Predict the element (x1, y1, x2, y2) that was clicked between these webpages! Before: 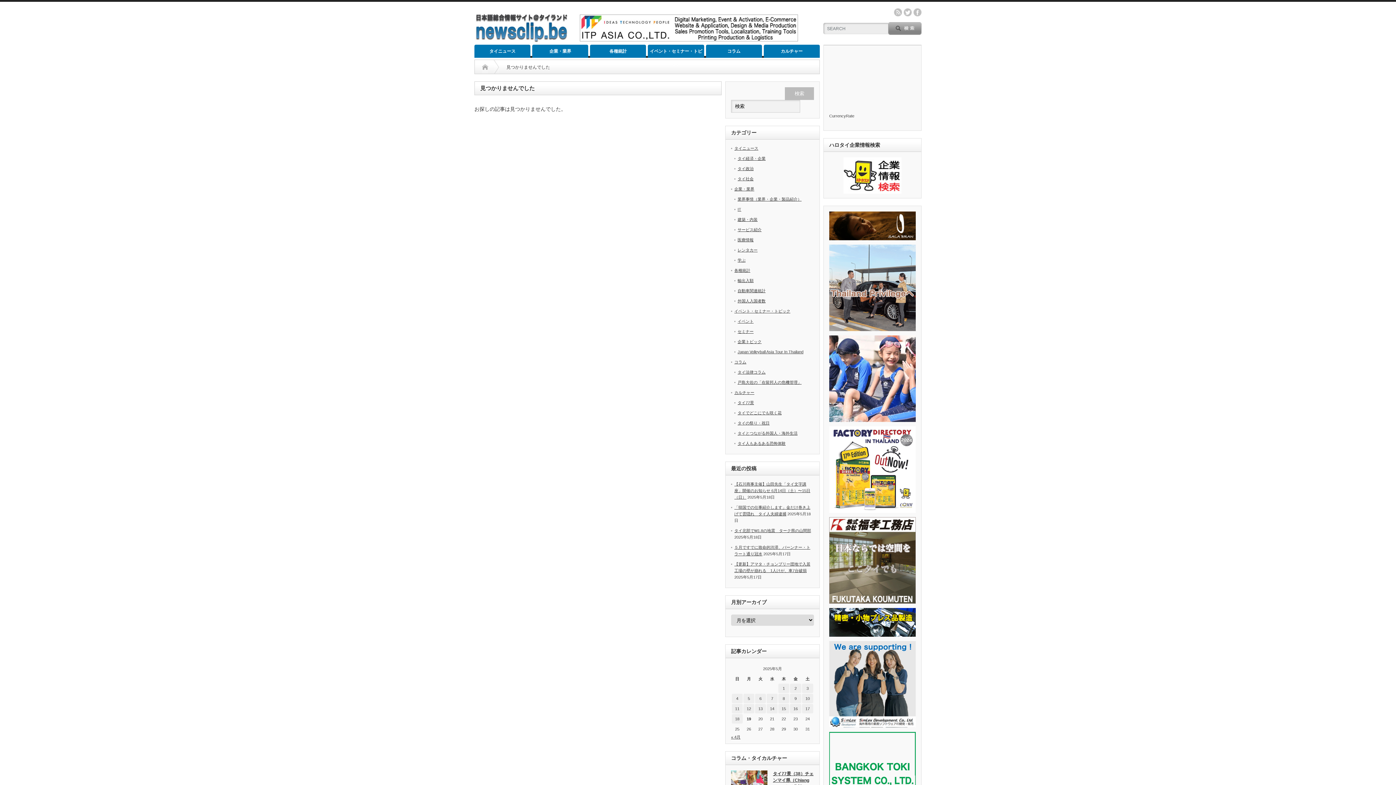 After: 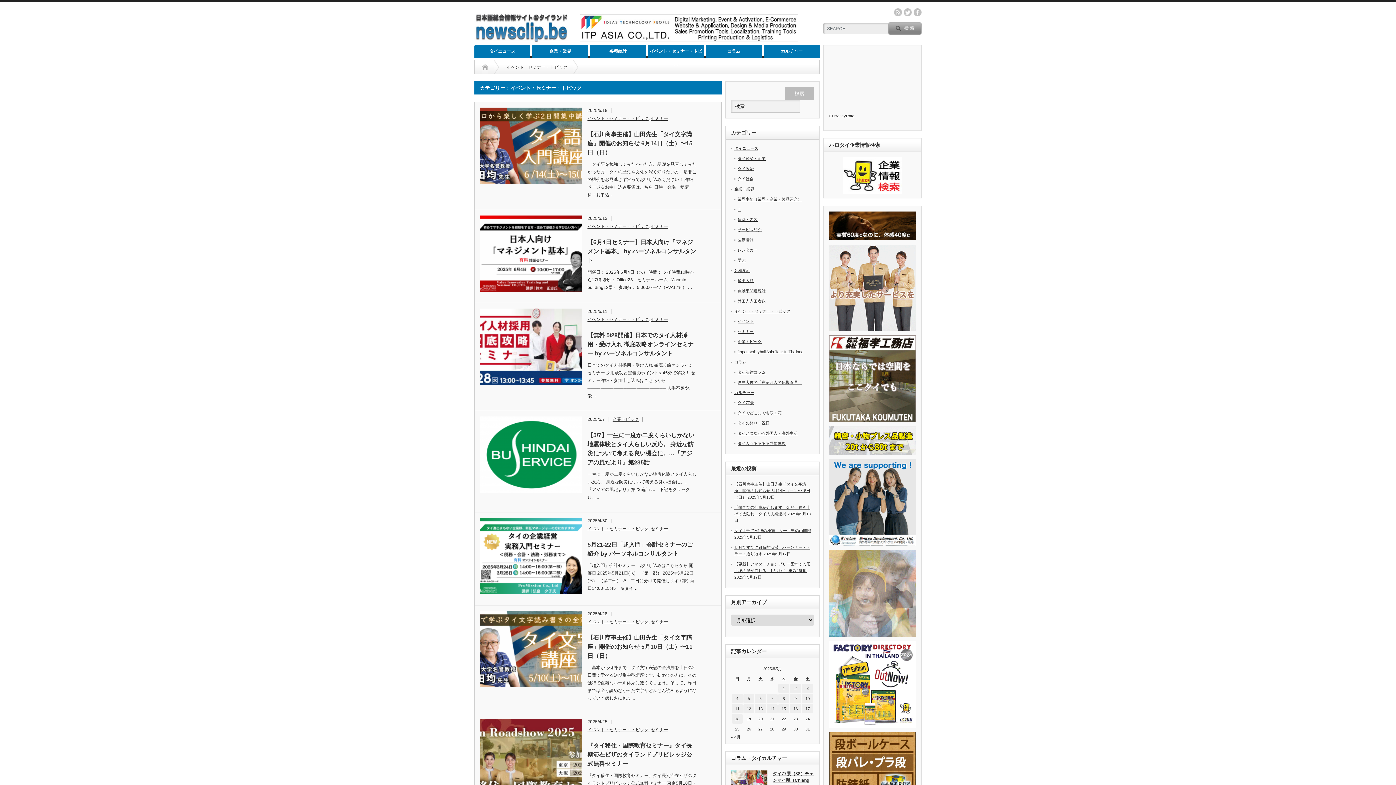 Action: bbox: (648, 44, 704, 57) label: イベント・セミナー・トピック